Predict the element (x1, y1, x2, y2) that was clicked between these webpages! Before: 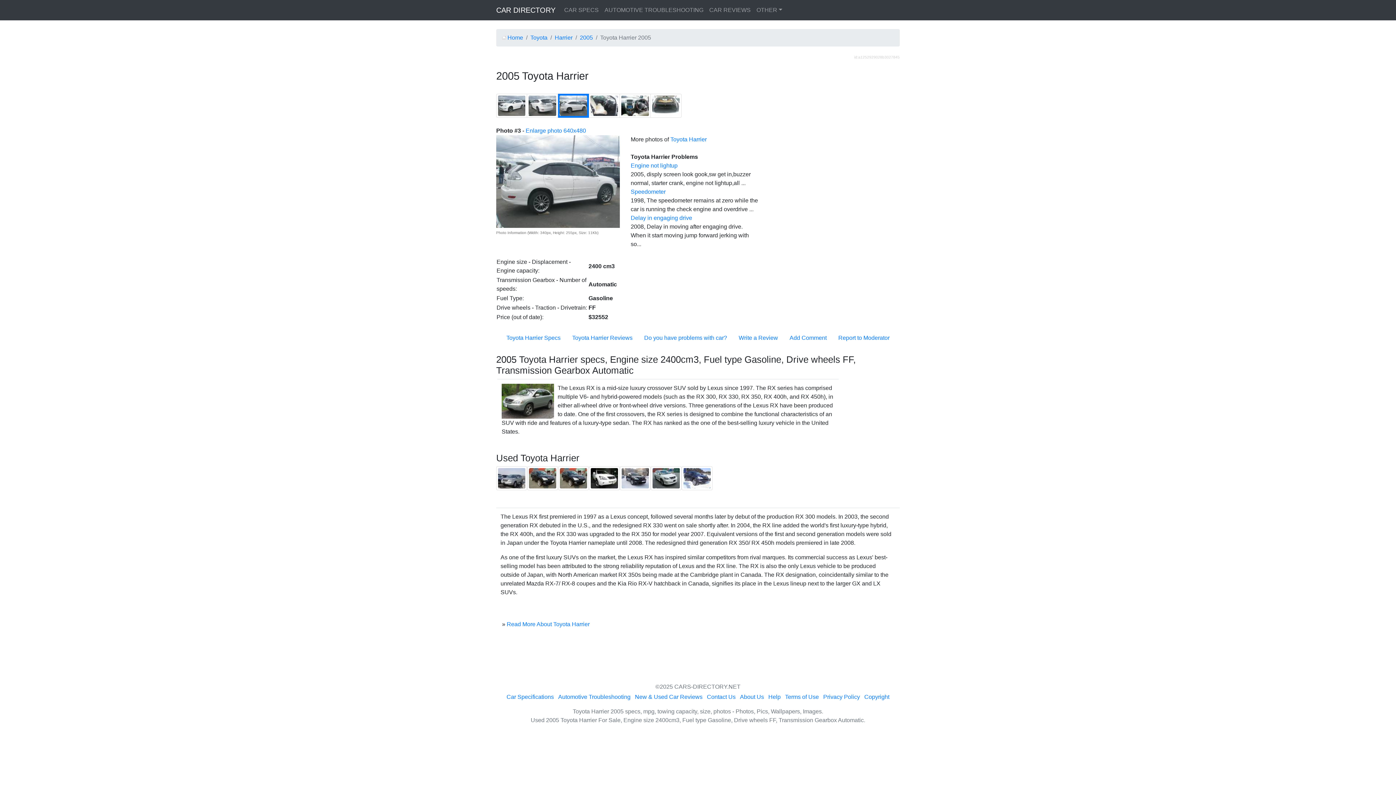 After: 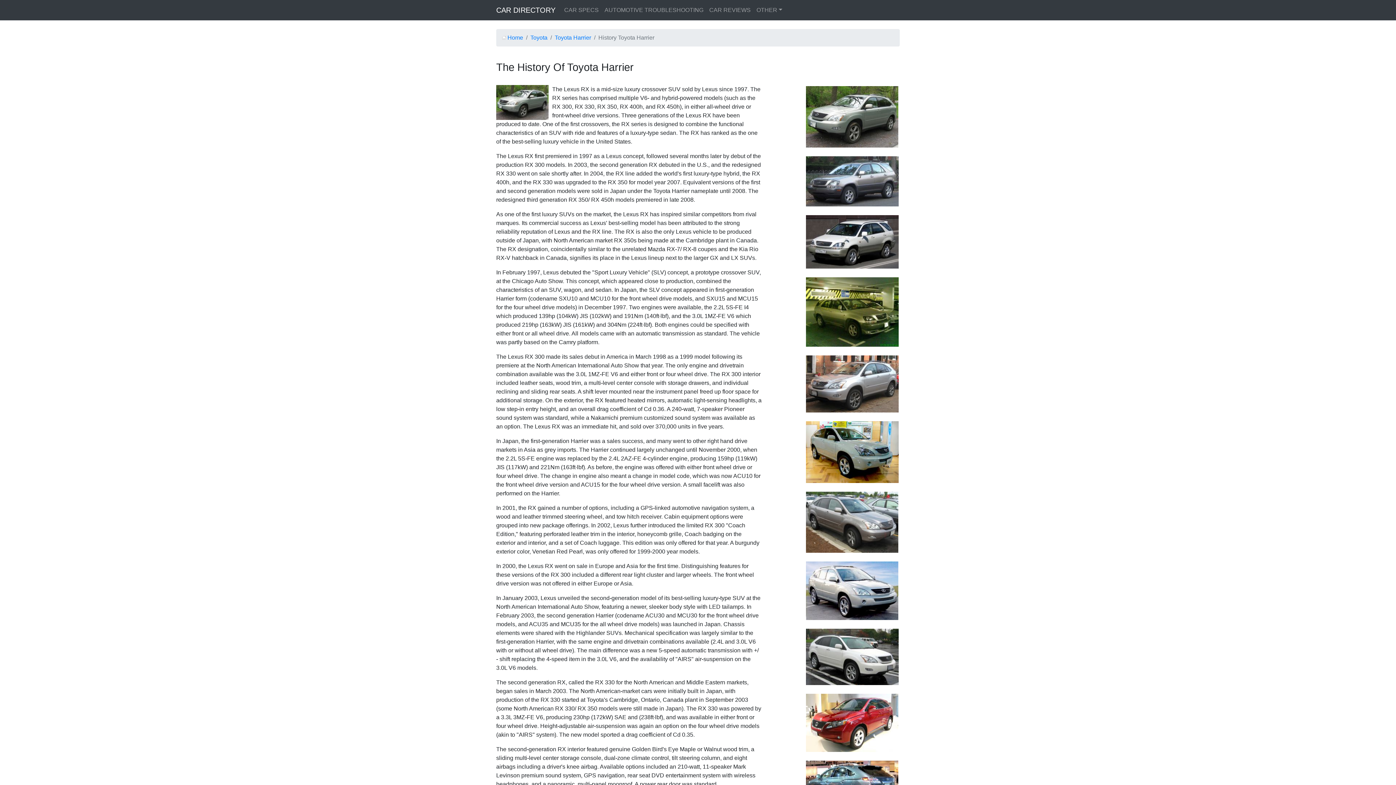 Action: bbox: (506, 621, 589, 627) label: Read More About Toyota Harrier